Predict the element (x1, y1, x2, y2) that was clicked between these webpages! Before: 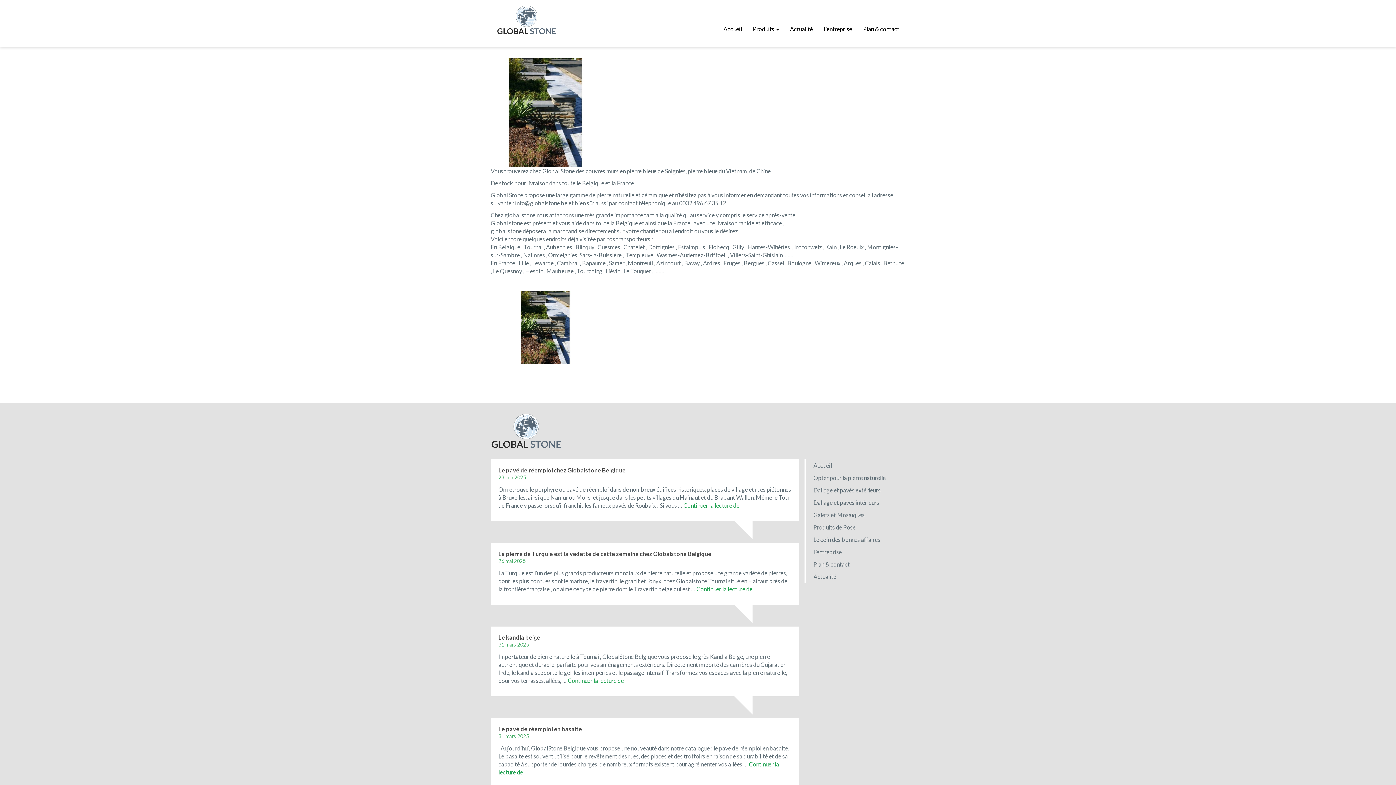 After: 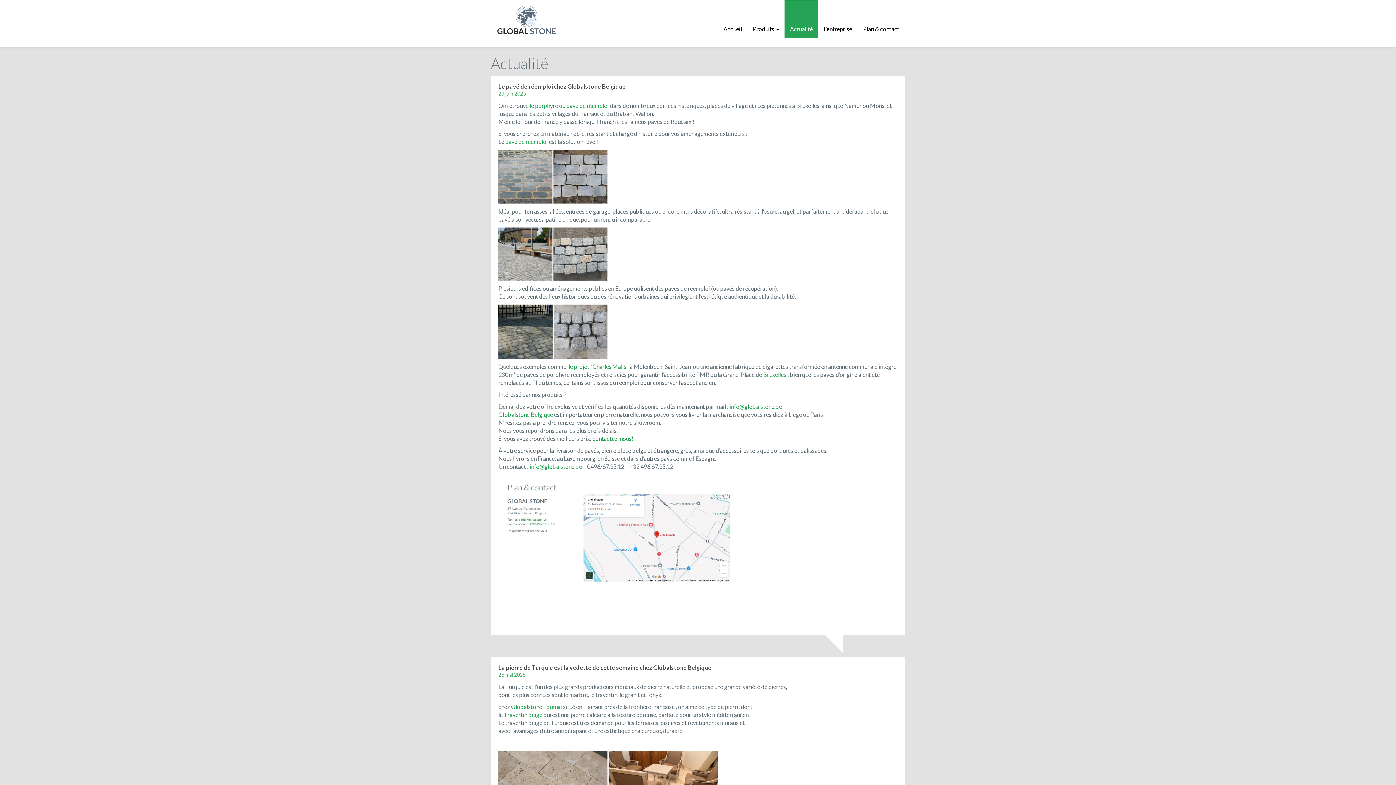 Action: bbox: (784, 0, 818, 38) label: Actualité